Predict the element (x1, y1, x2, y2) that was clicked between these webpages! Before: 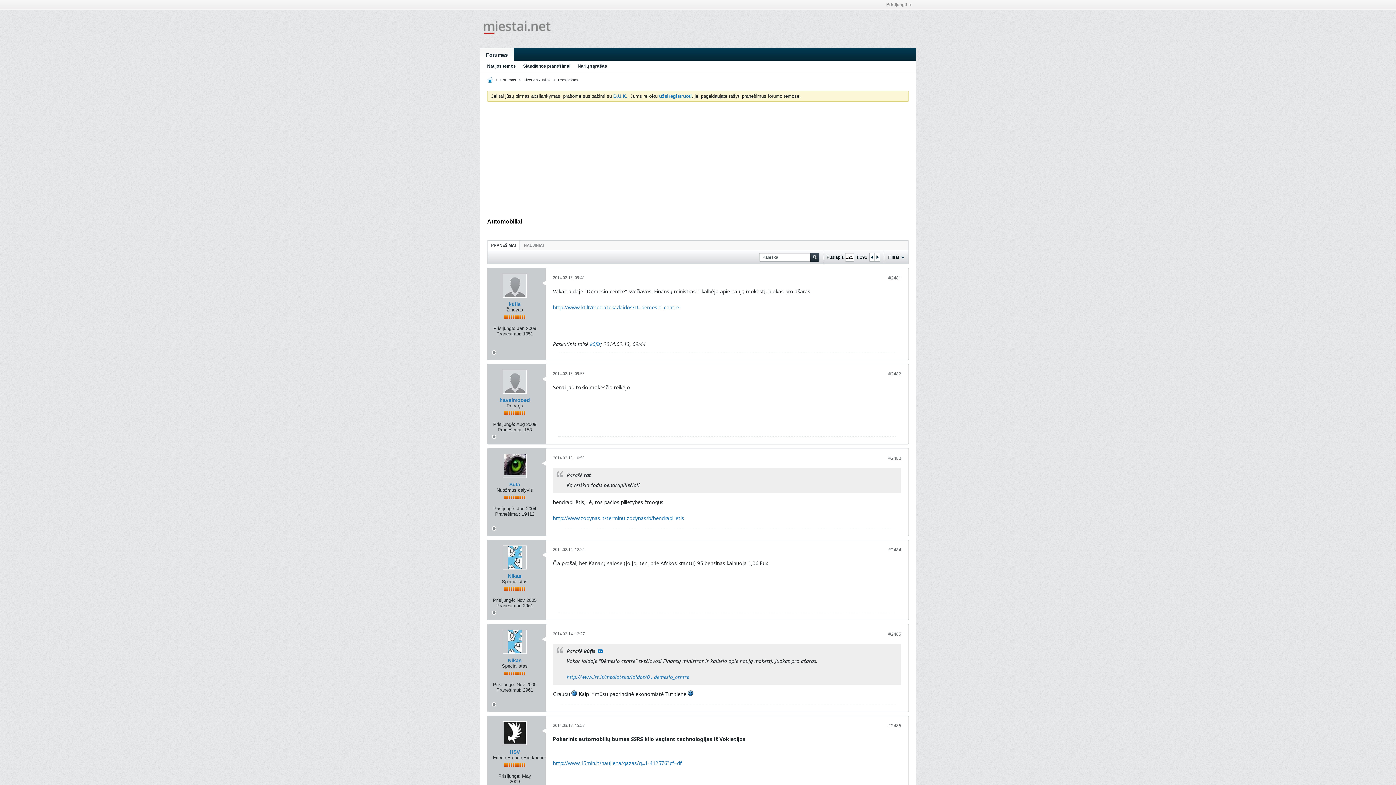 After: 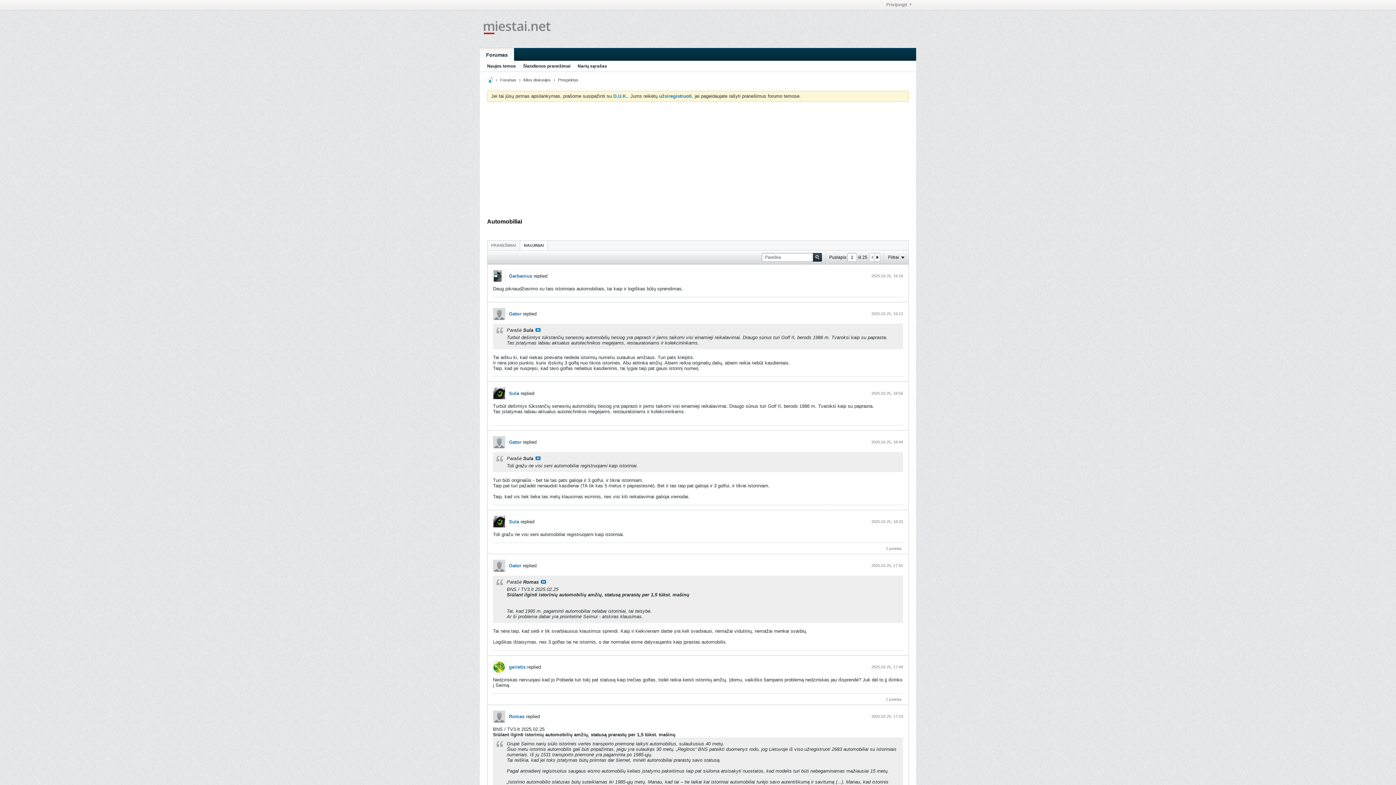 Action: bbox: (520, 240, 547, 250) label: NAUJINIAI